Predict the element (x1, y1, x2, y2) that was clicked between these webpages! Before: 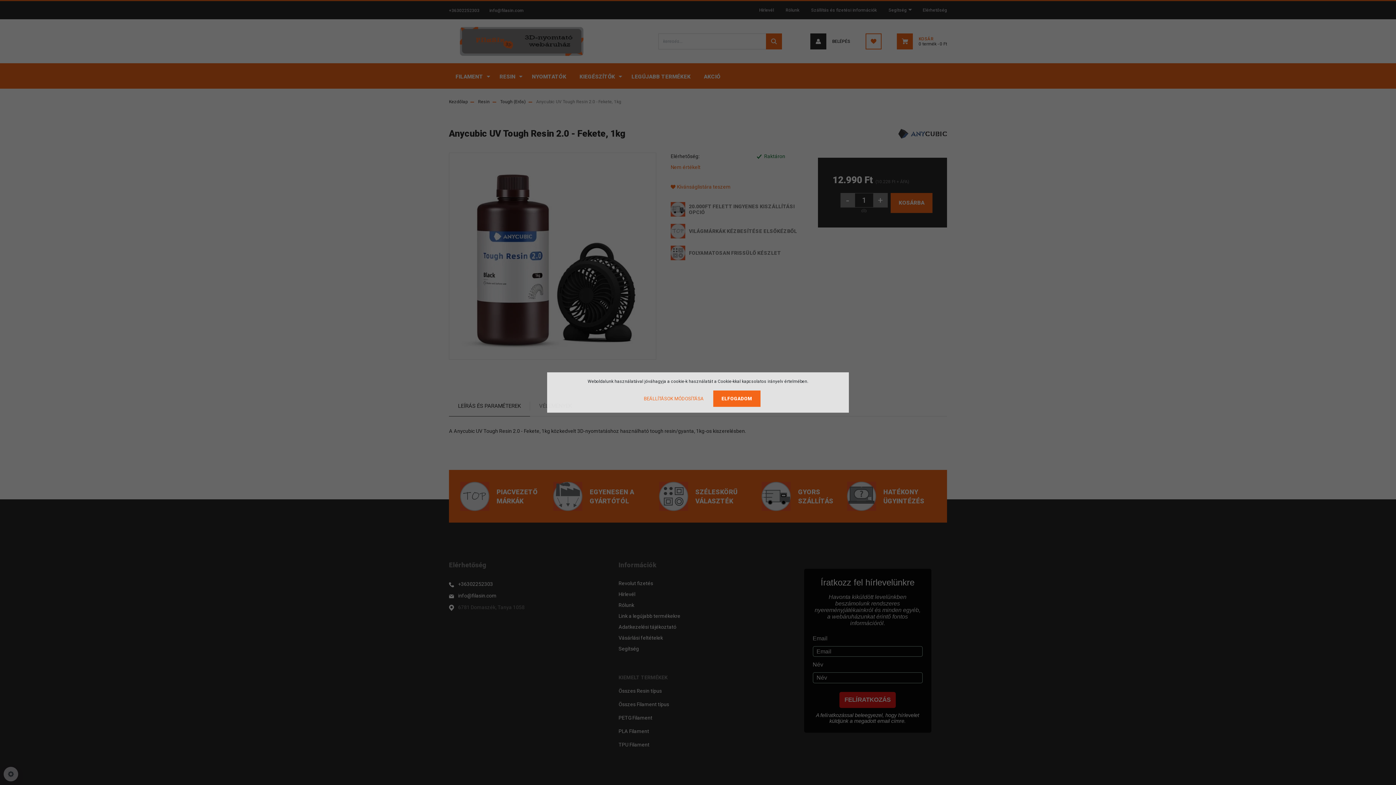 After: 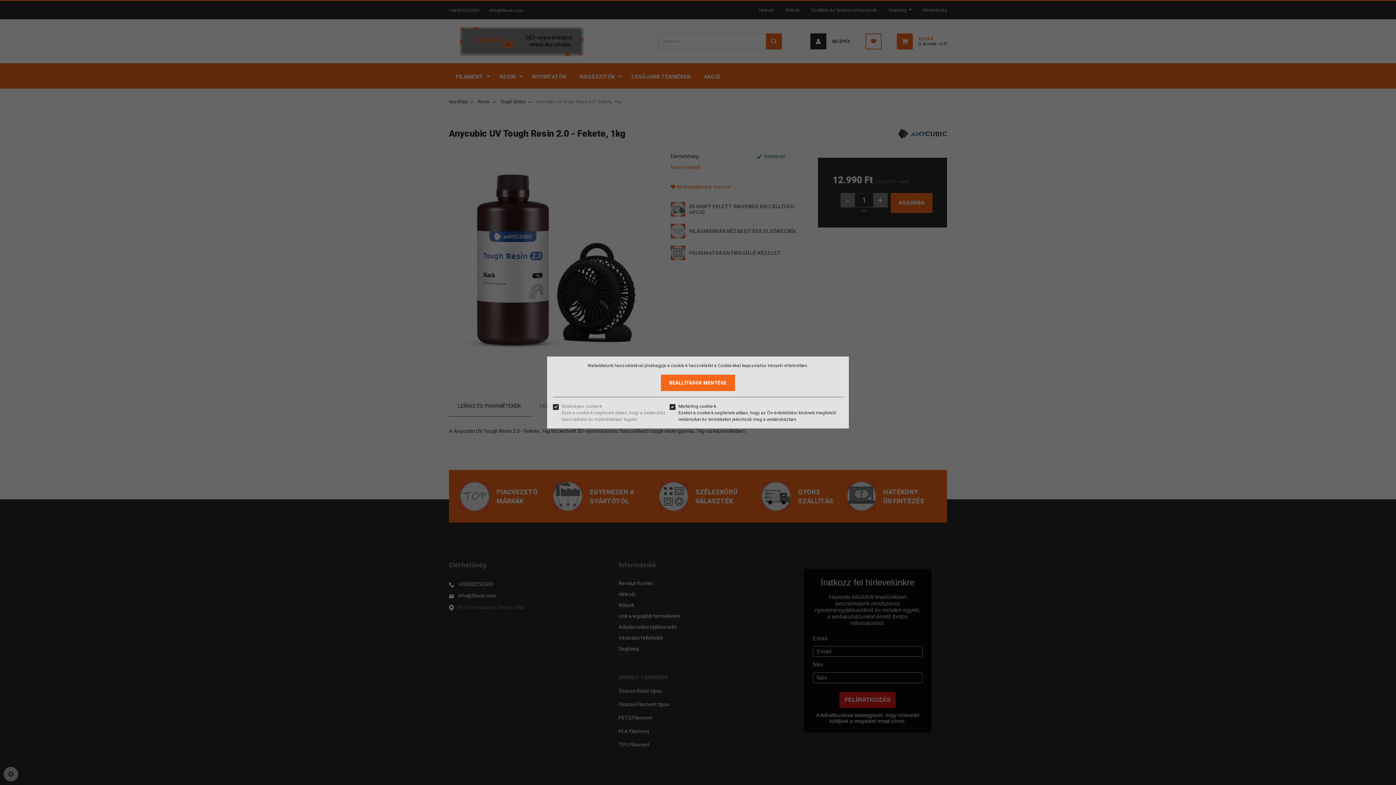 Action: label: BEÁLLÍTÁSOK MÓDOSÍTÁSA bbox: (635, 390, 712, 407)